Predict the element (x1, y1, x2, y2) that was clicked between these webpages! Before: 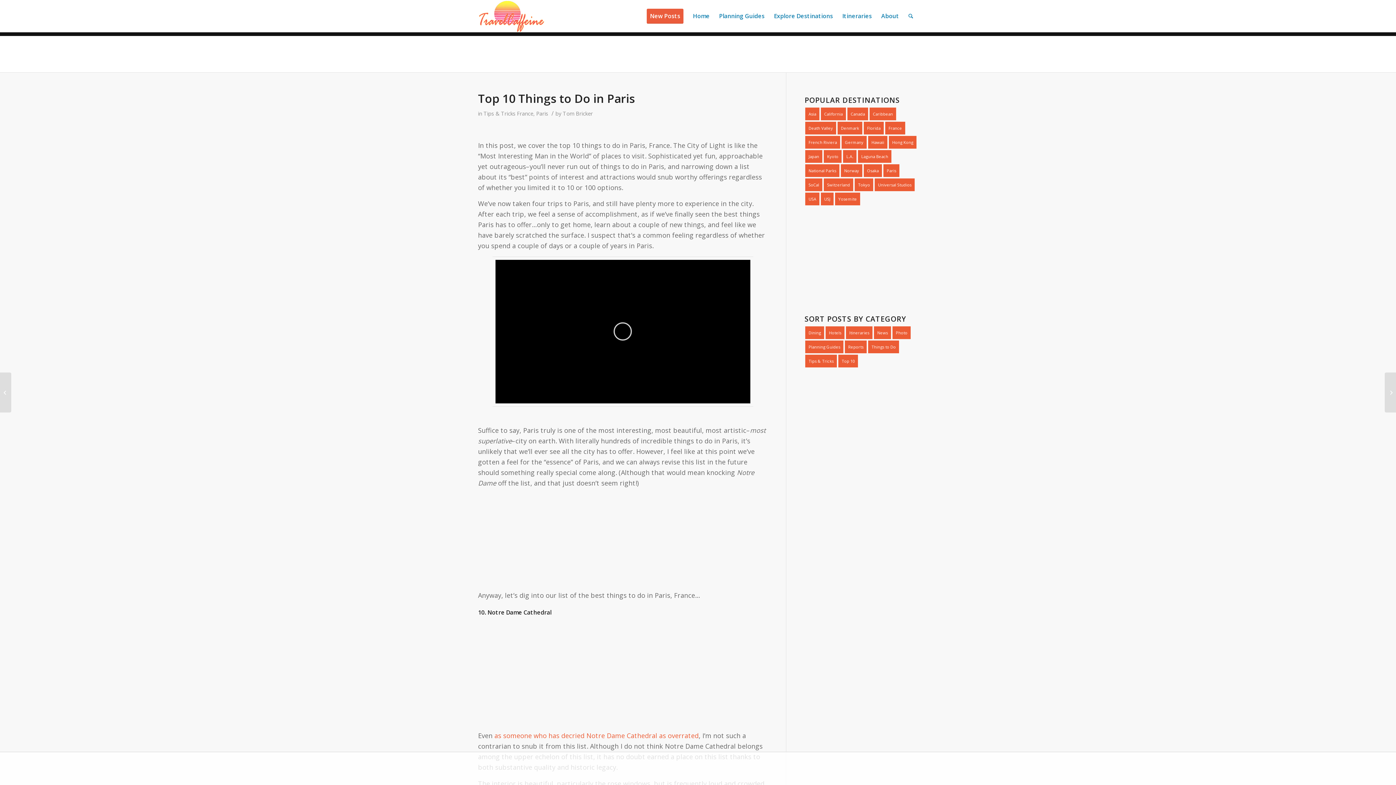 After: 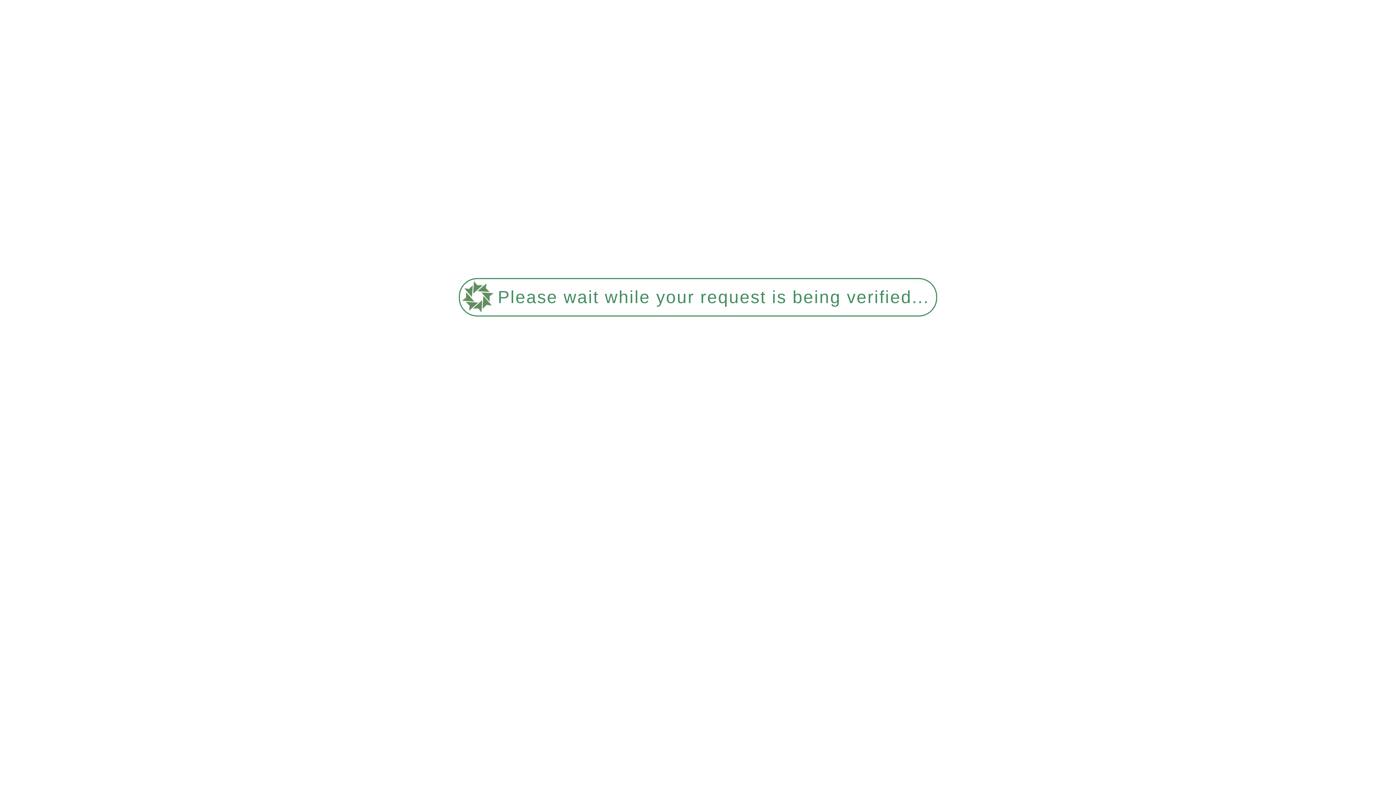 Action: bbox: (864, 164, 882, 177) label: Osaka (13 items)